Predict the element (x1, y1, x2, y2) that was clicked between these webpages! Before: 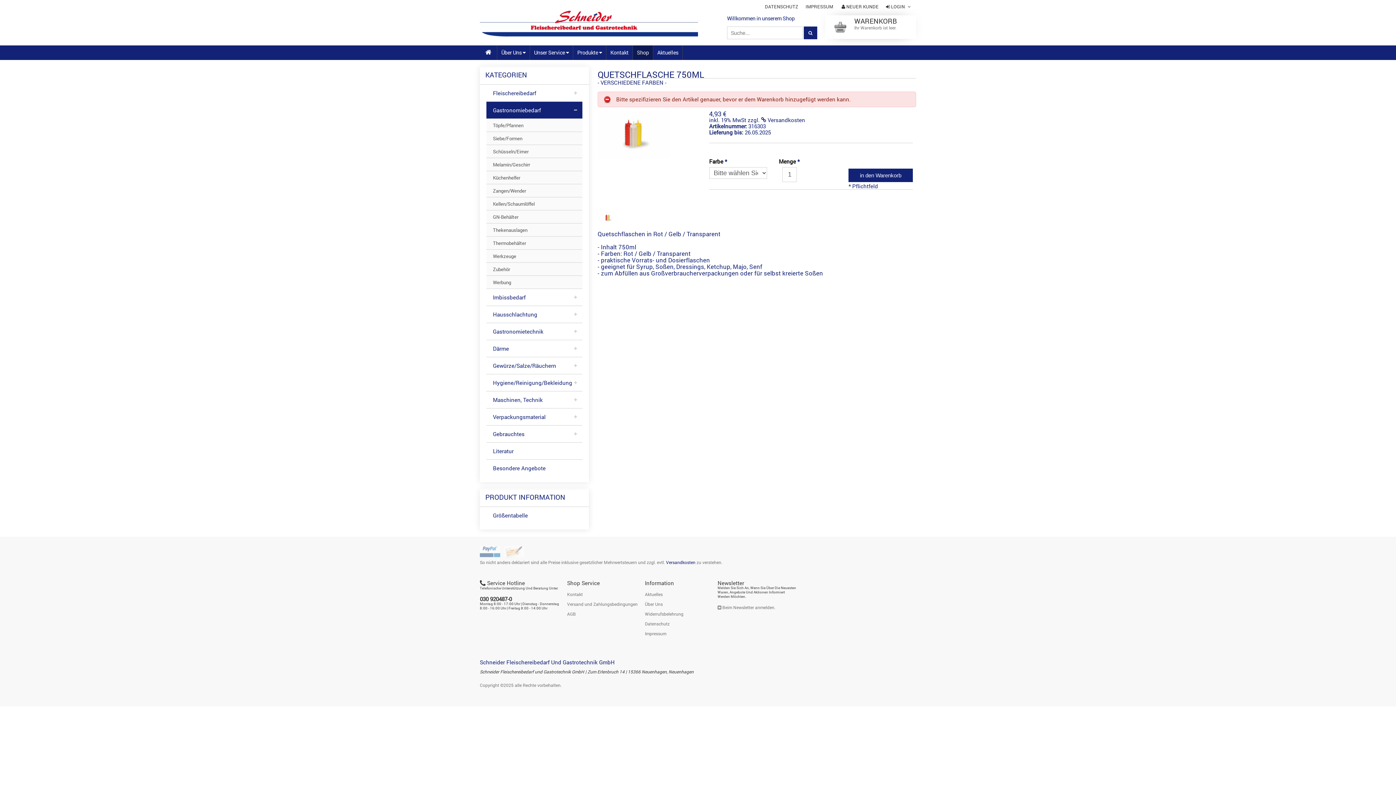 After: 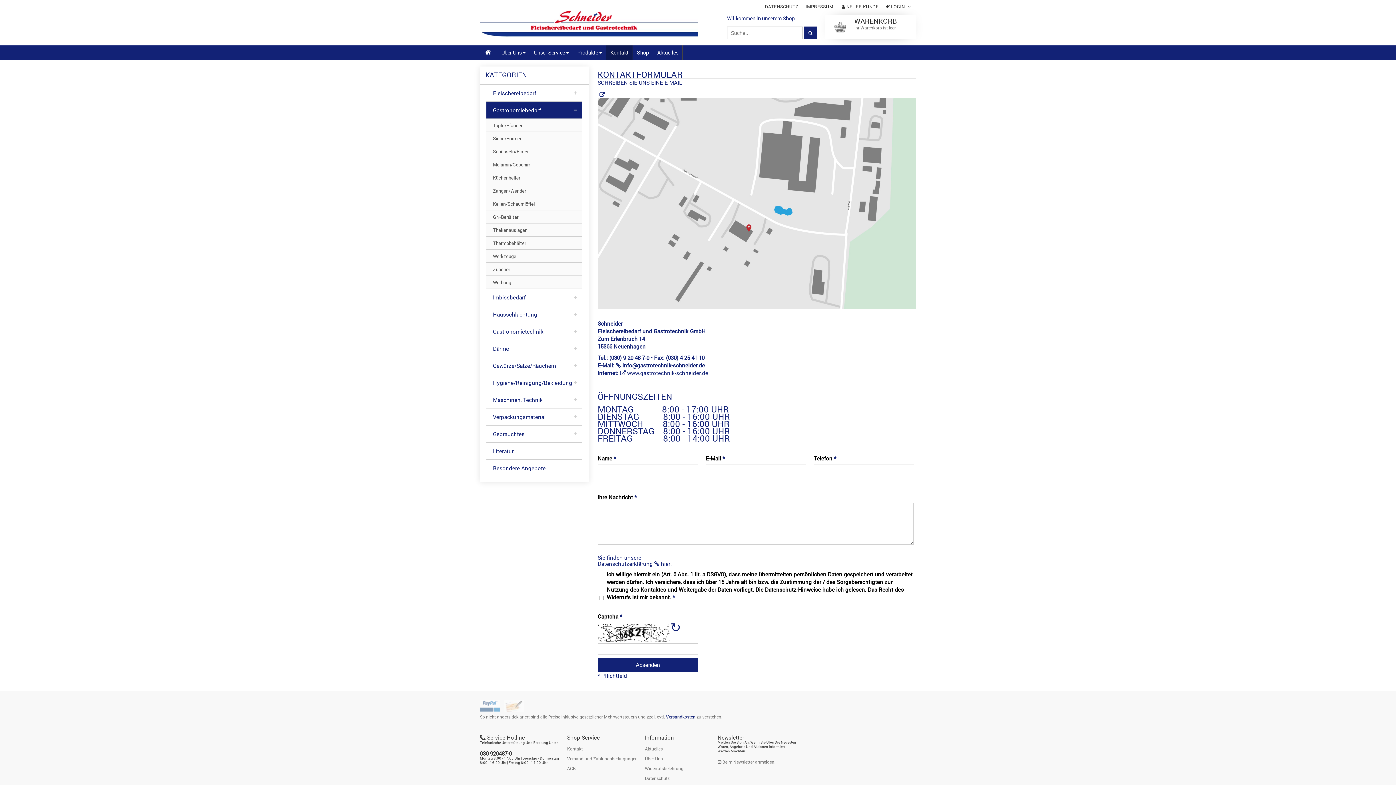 Action: bbox: (606, 45, 633, 60) label: Kontakt